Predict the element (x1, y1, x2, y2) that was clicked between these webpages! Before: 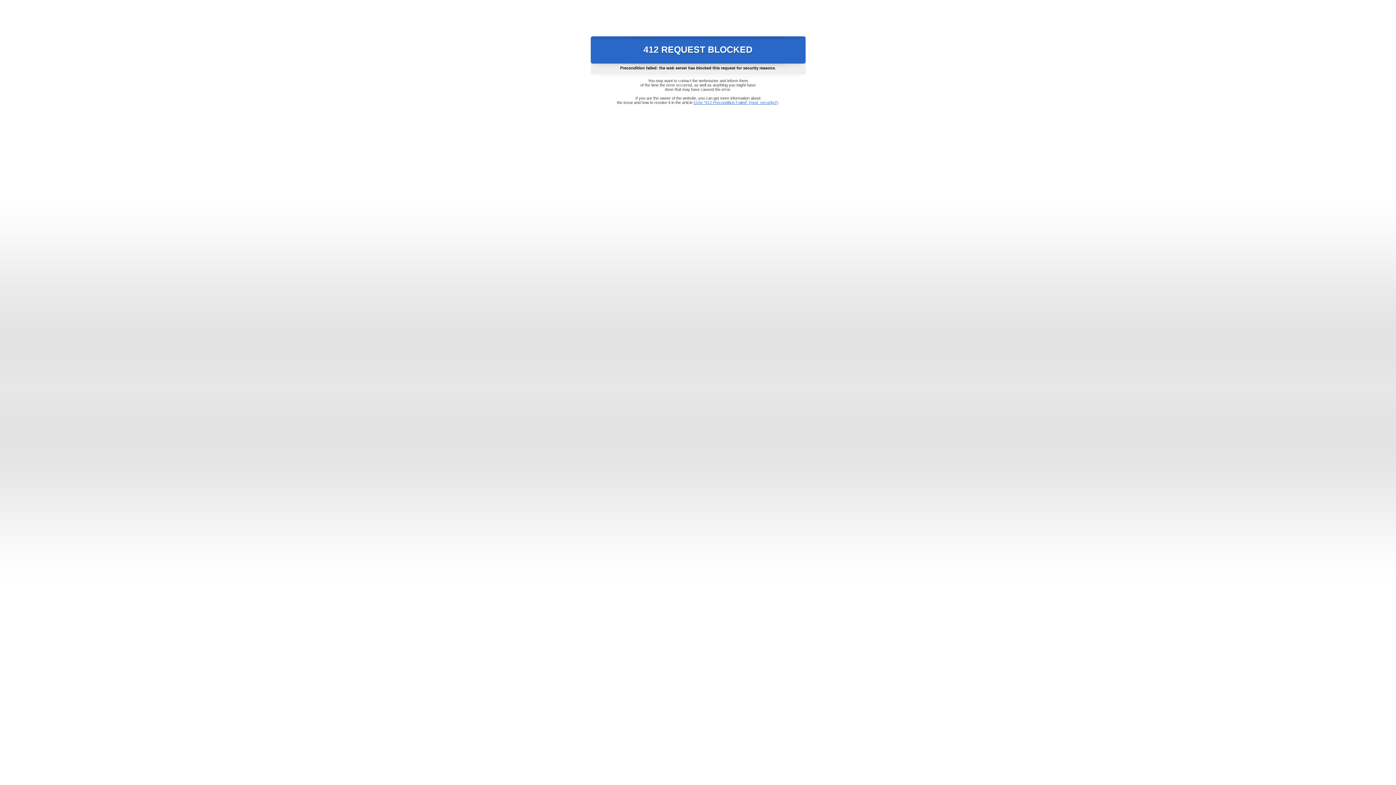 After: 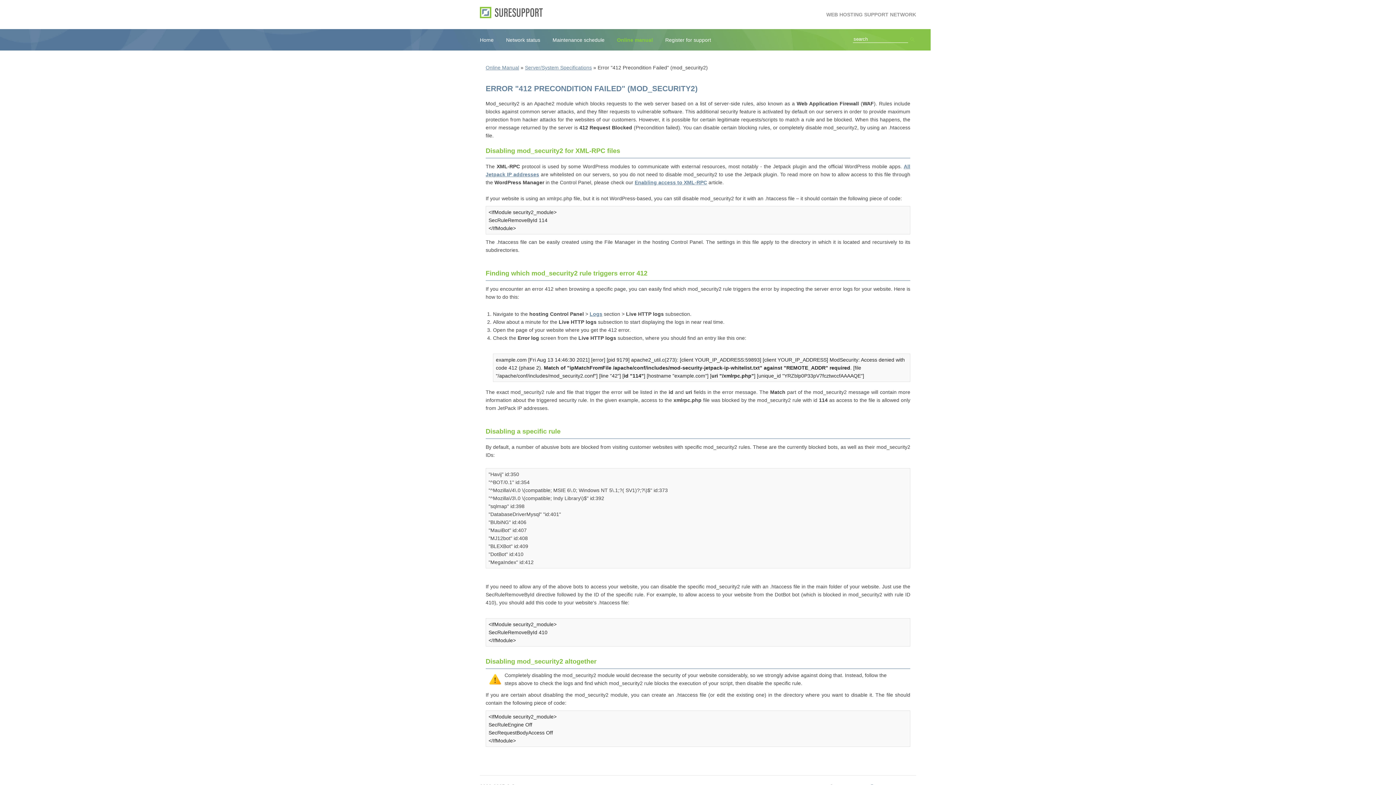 Action: bbox: (693, 100, 778, 104) label: Error "412 Precondition Failed" (mod_security2)